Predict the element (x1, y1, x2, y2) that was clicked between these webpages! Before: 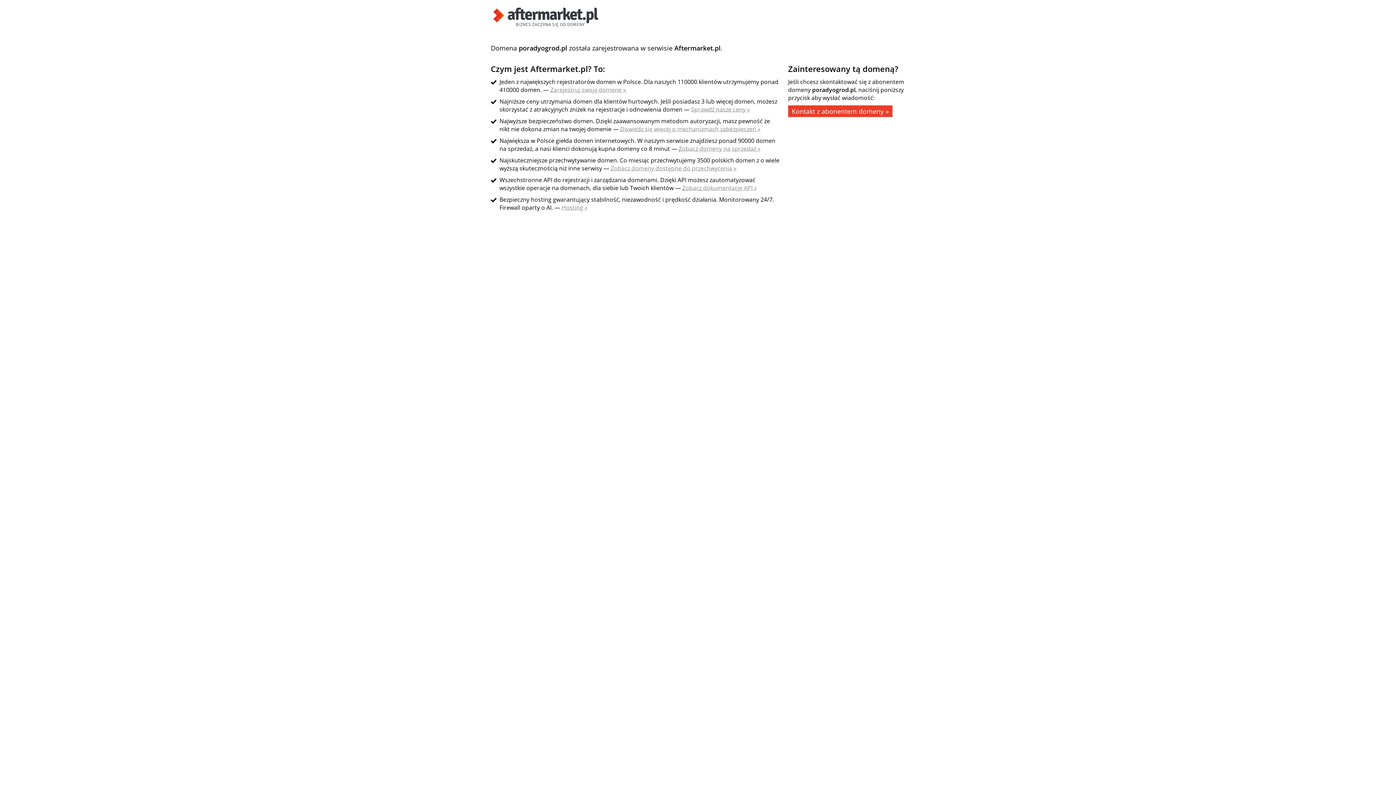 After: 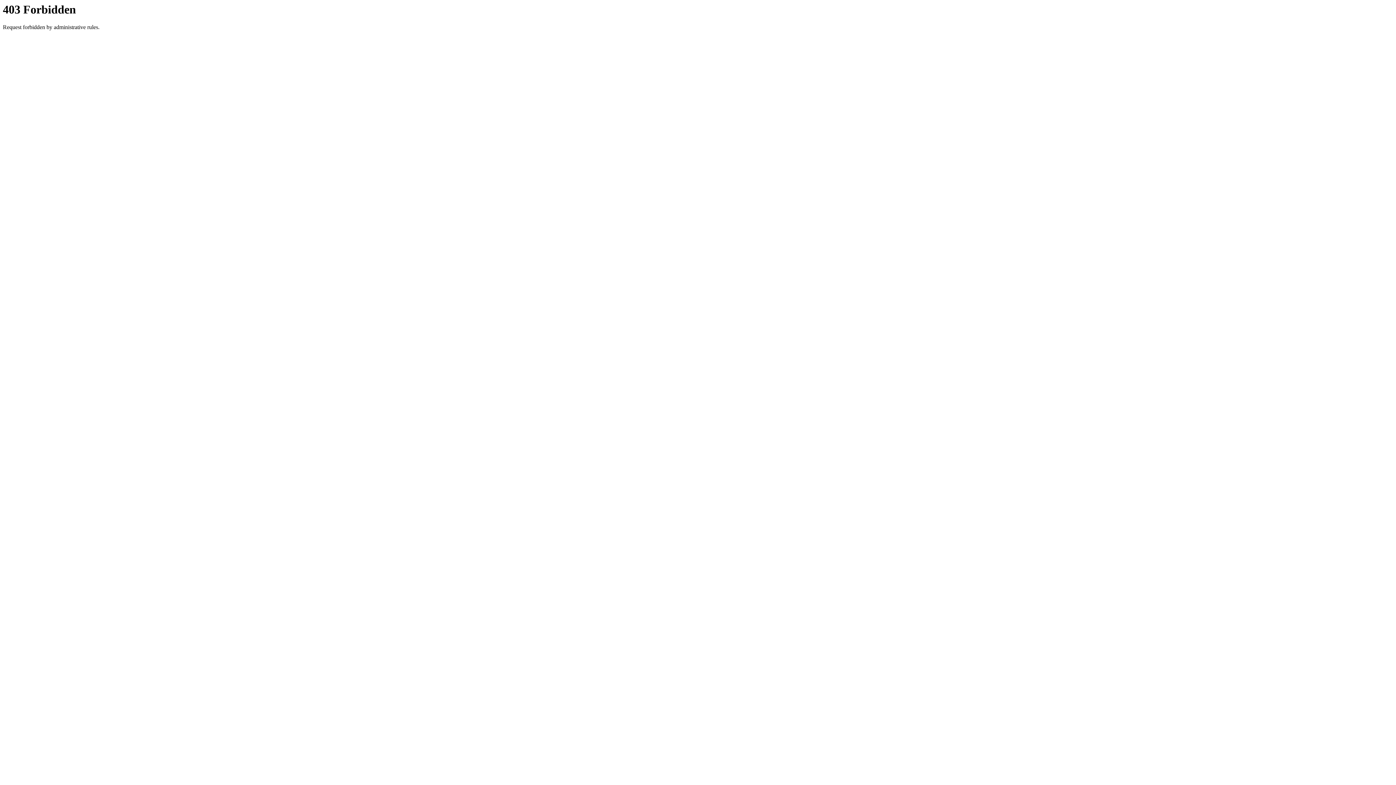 Action: bbox: (610, 164, 736, 172) label: Zobacz domeny dostępne do przechwycenia »